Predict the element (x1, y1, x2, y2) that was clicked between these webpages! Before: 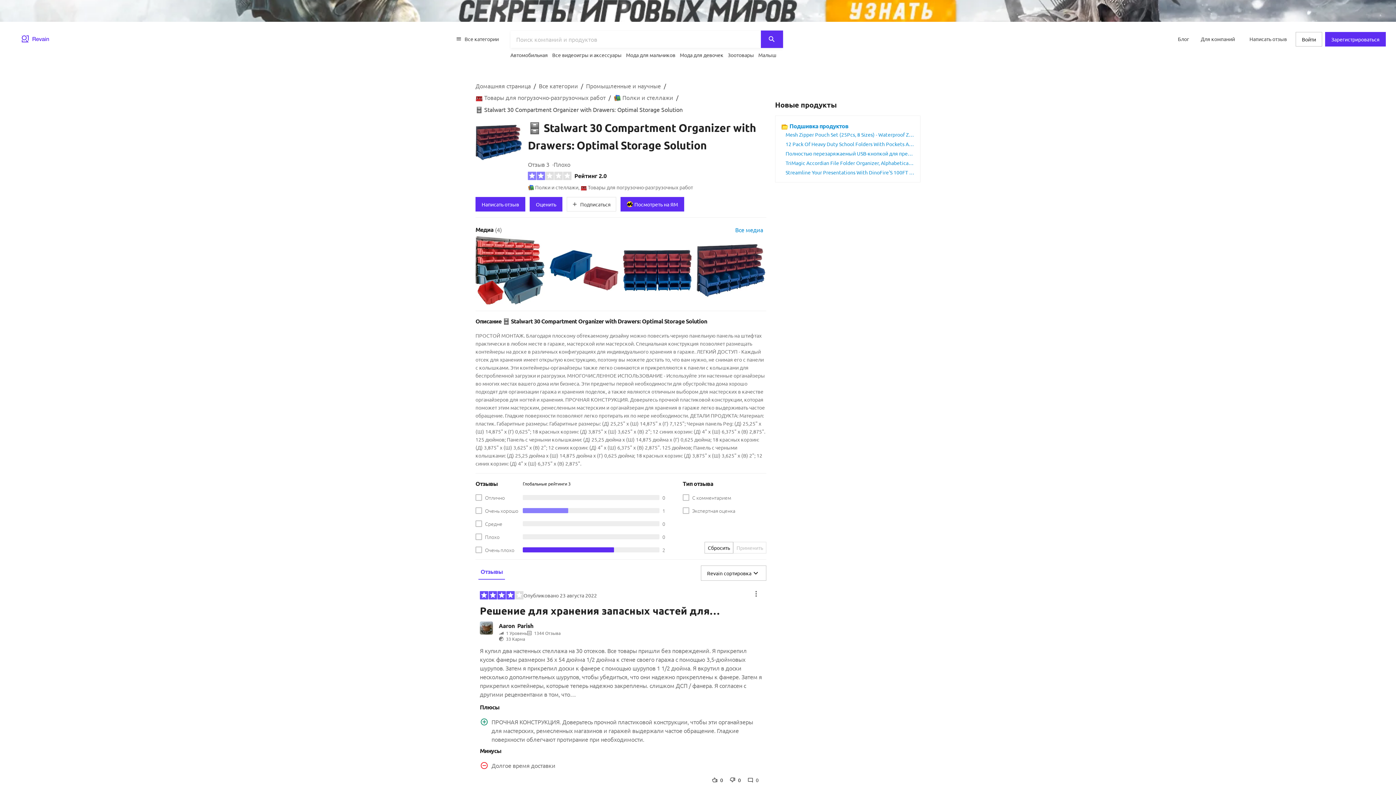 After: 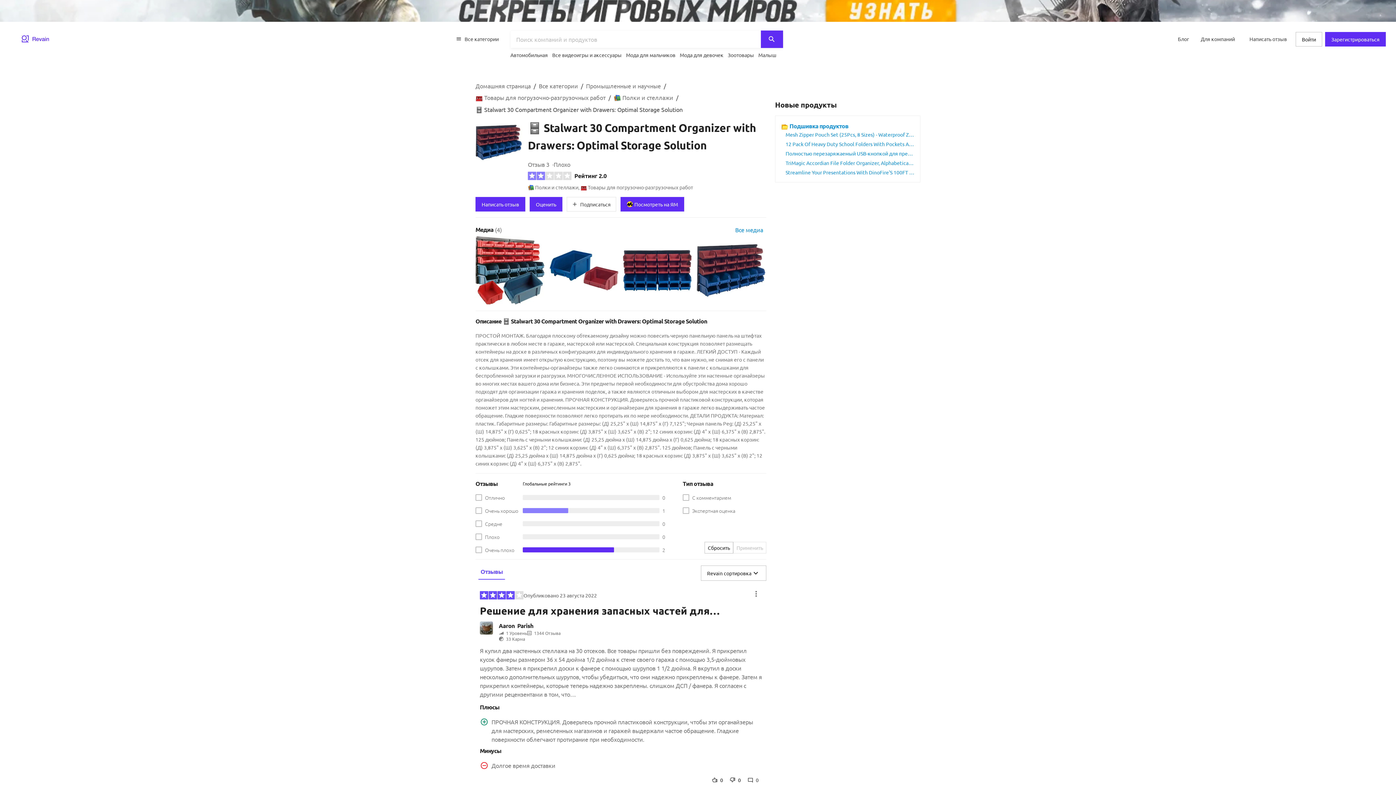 Action: label: Все медиа bbox: (732, 223, 766, 236)